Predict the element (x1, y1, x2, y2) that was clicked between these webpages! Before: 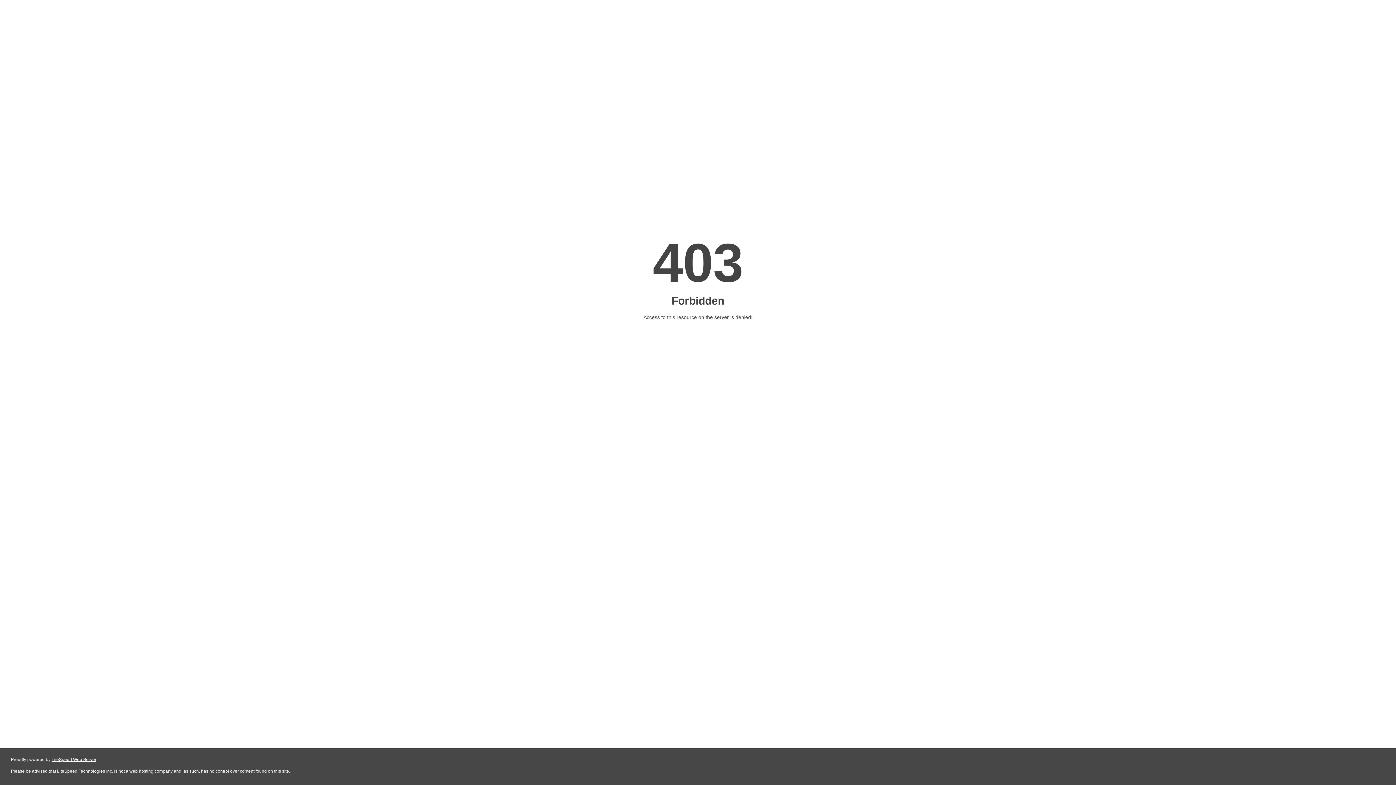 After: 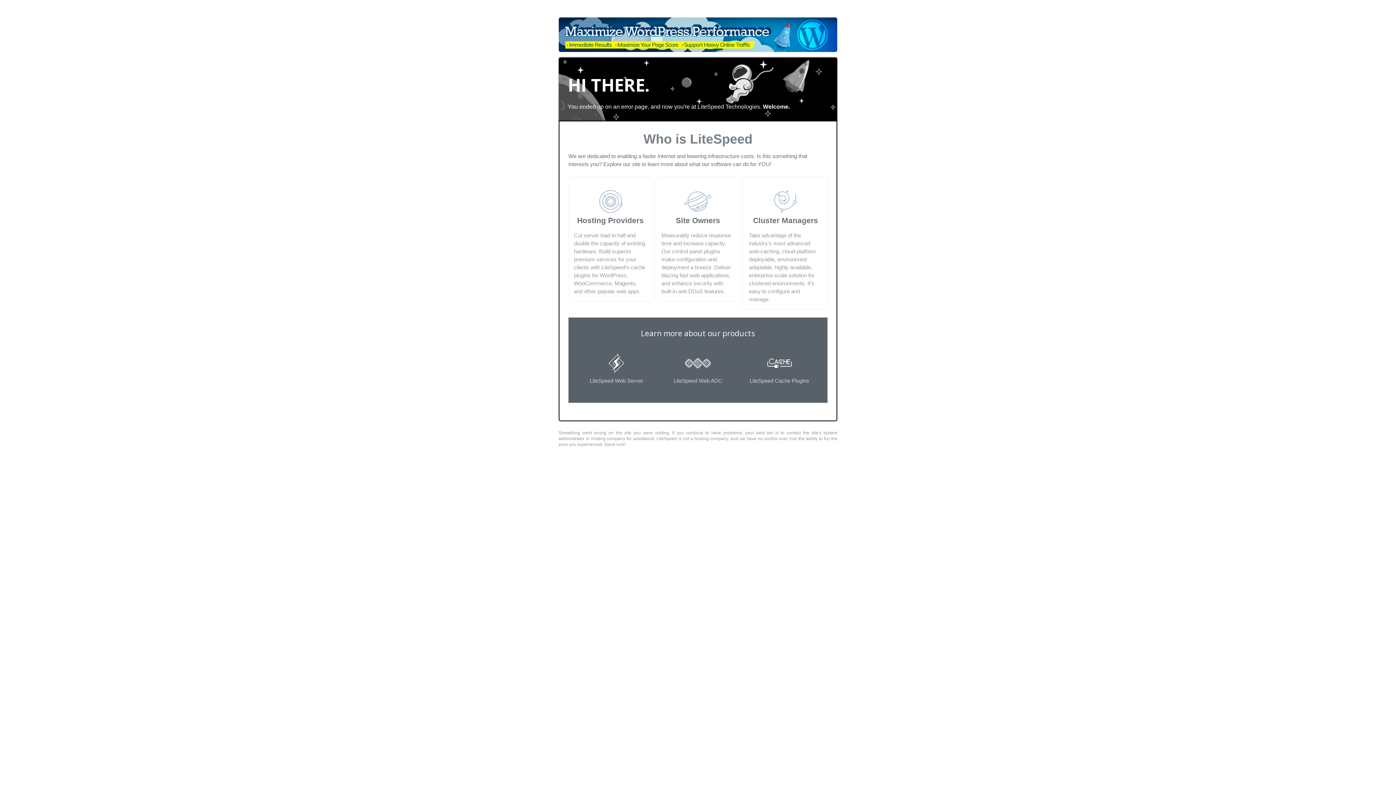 Action: label: LiteSpeed Web Server bbox: (51, 757, 96, 762)